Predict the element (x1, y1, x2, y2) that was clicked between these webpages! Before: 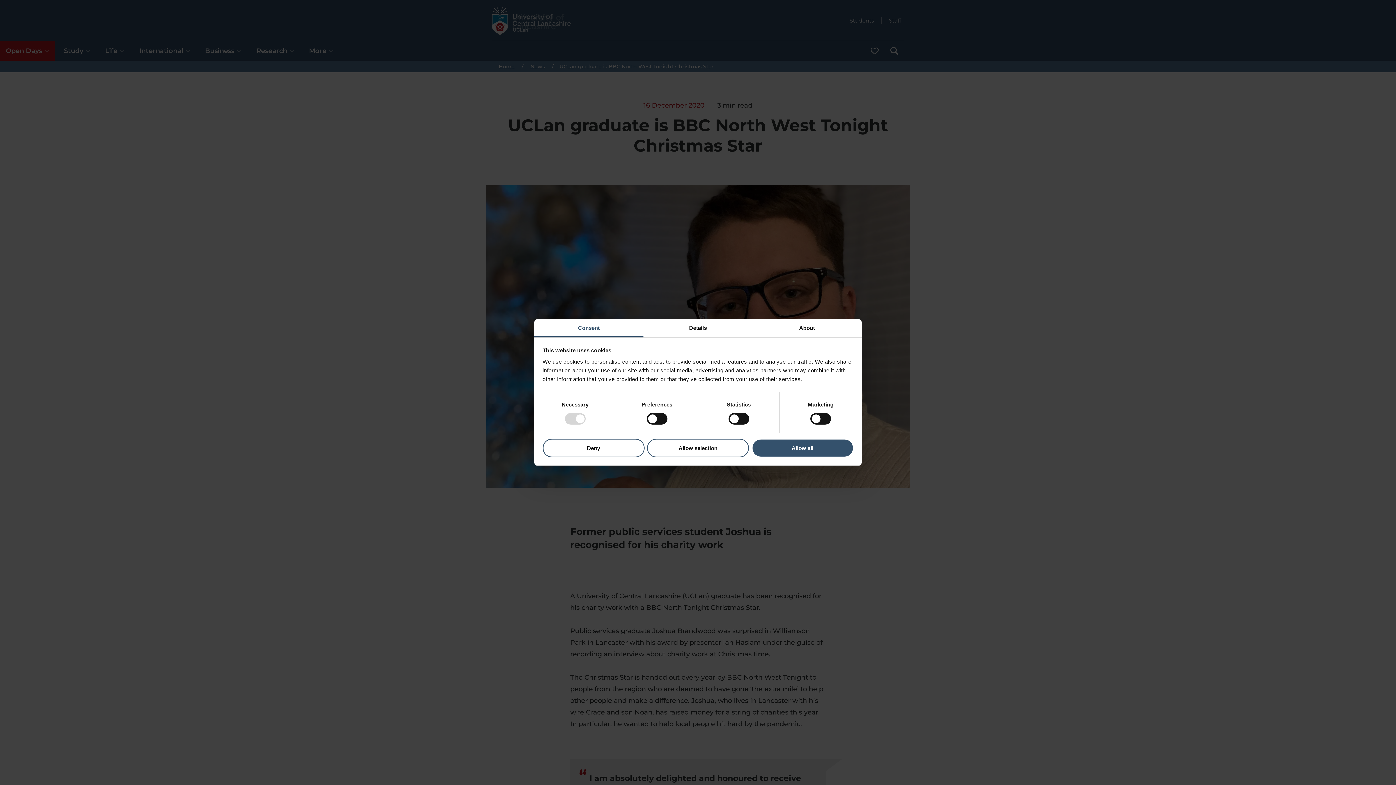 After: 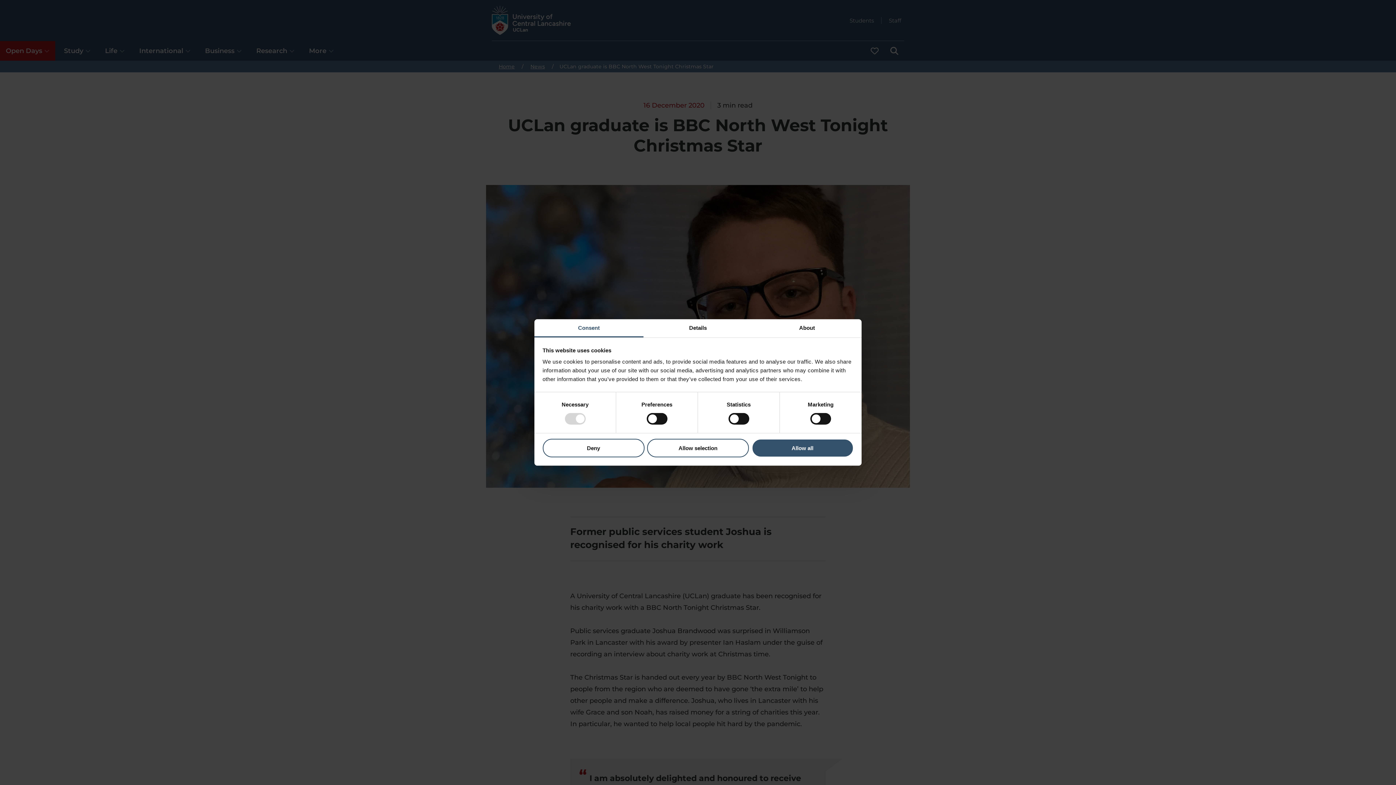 Action: bbox: (534, 319, 643, 337) label: Consent